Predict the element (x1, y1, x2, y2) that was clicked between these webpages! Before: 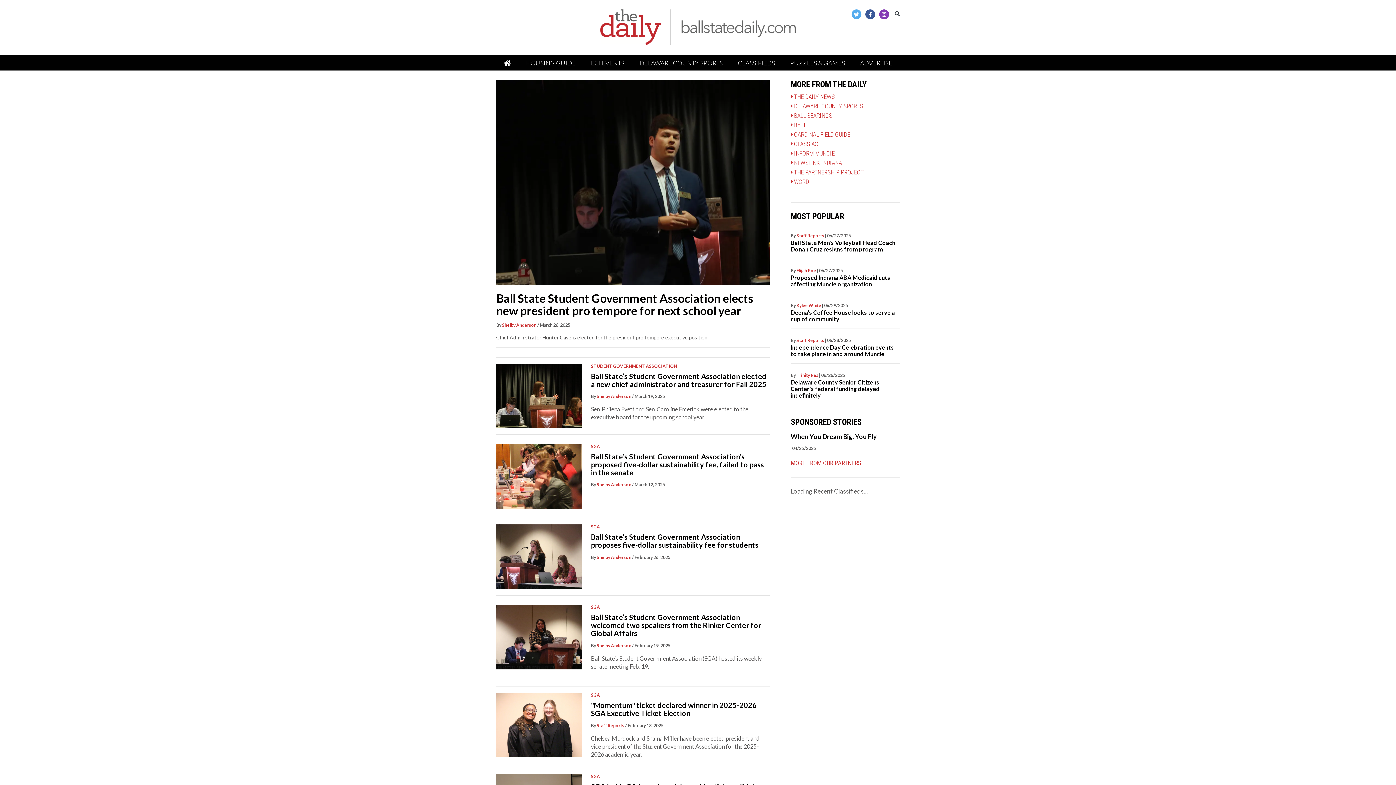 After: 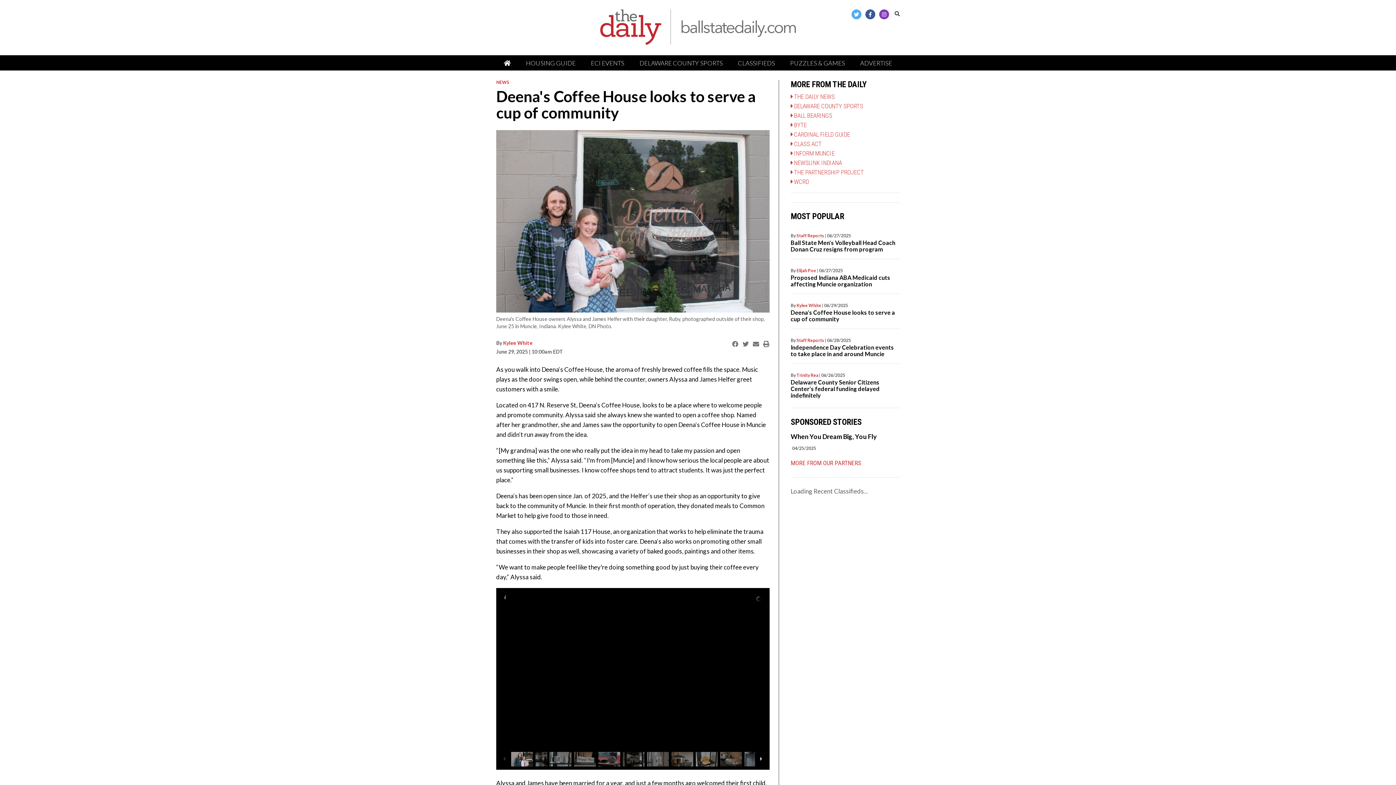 Action: bbox: (790, 309, 895, 322) label: Deena's Coffee House looks to serve a cup of community